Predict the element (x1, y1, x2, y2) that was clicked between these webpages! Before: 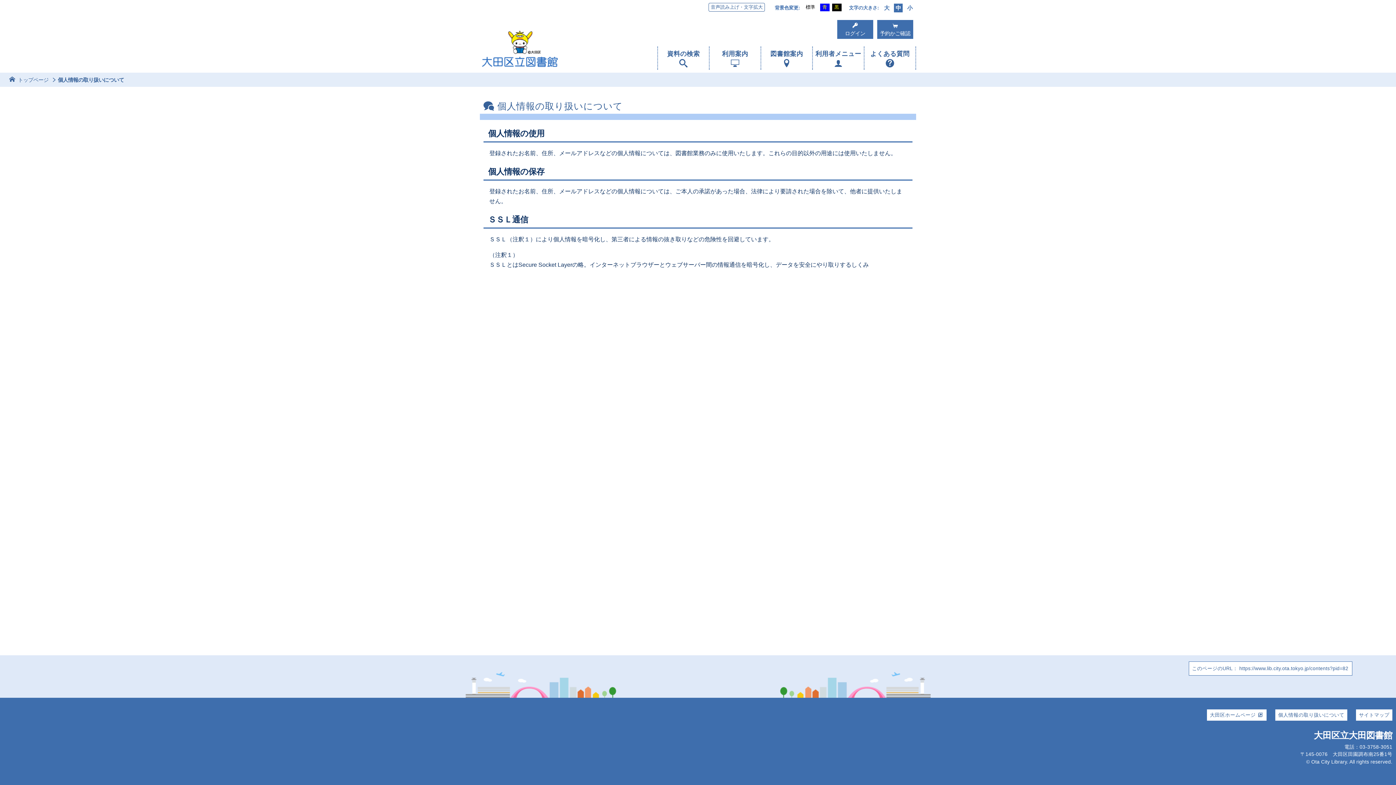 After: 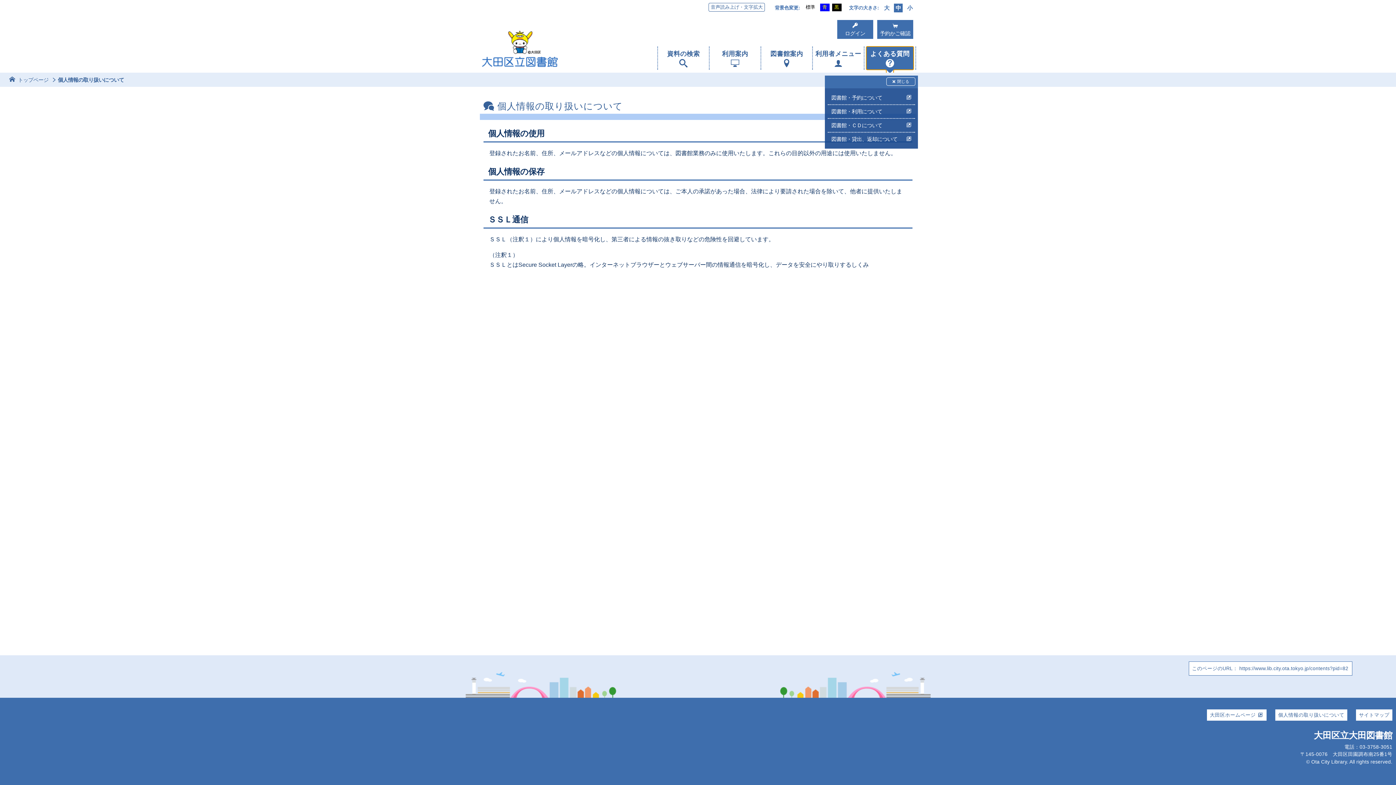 Action: bbox: (866, 46, 913, 69) label: よくある質問